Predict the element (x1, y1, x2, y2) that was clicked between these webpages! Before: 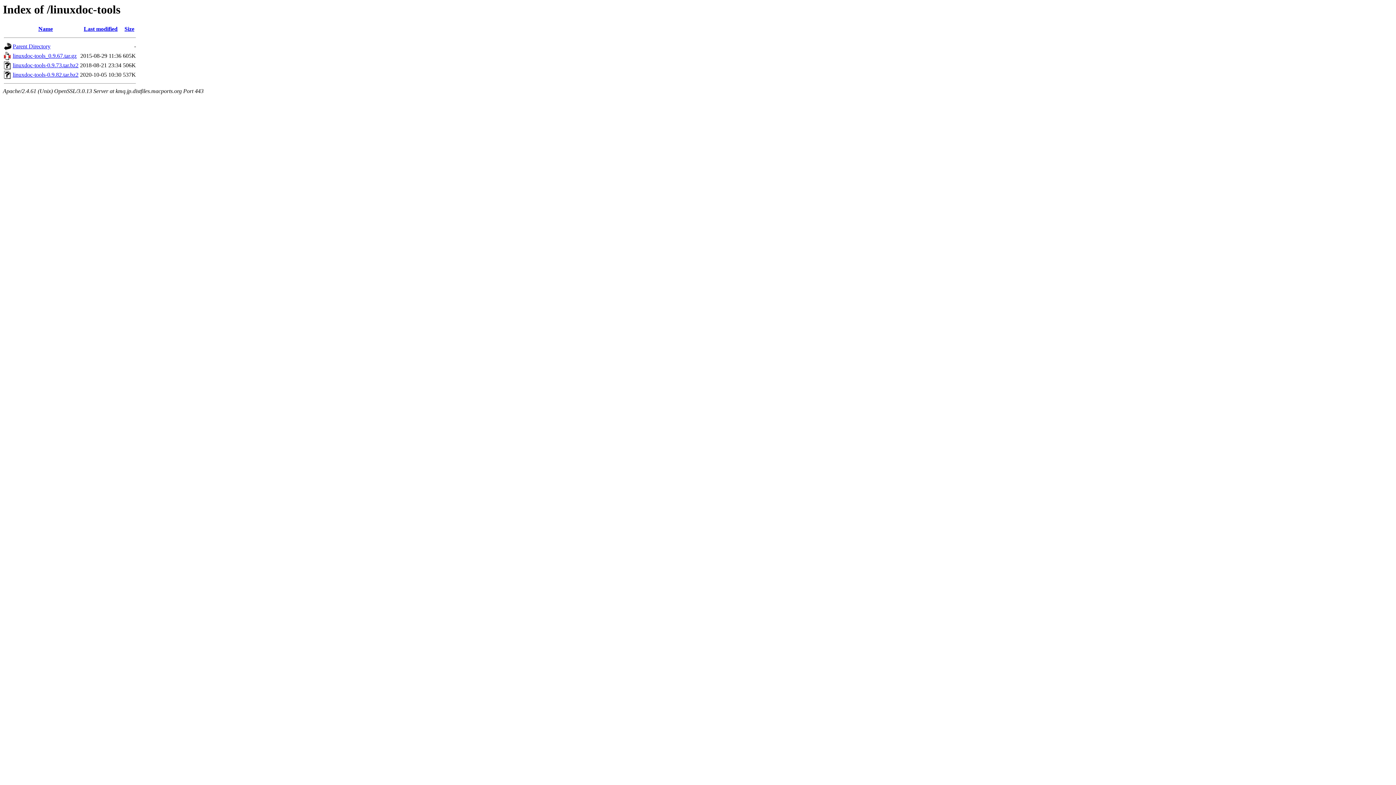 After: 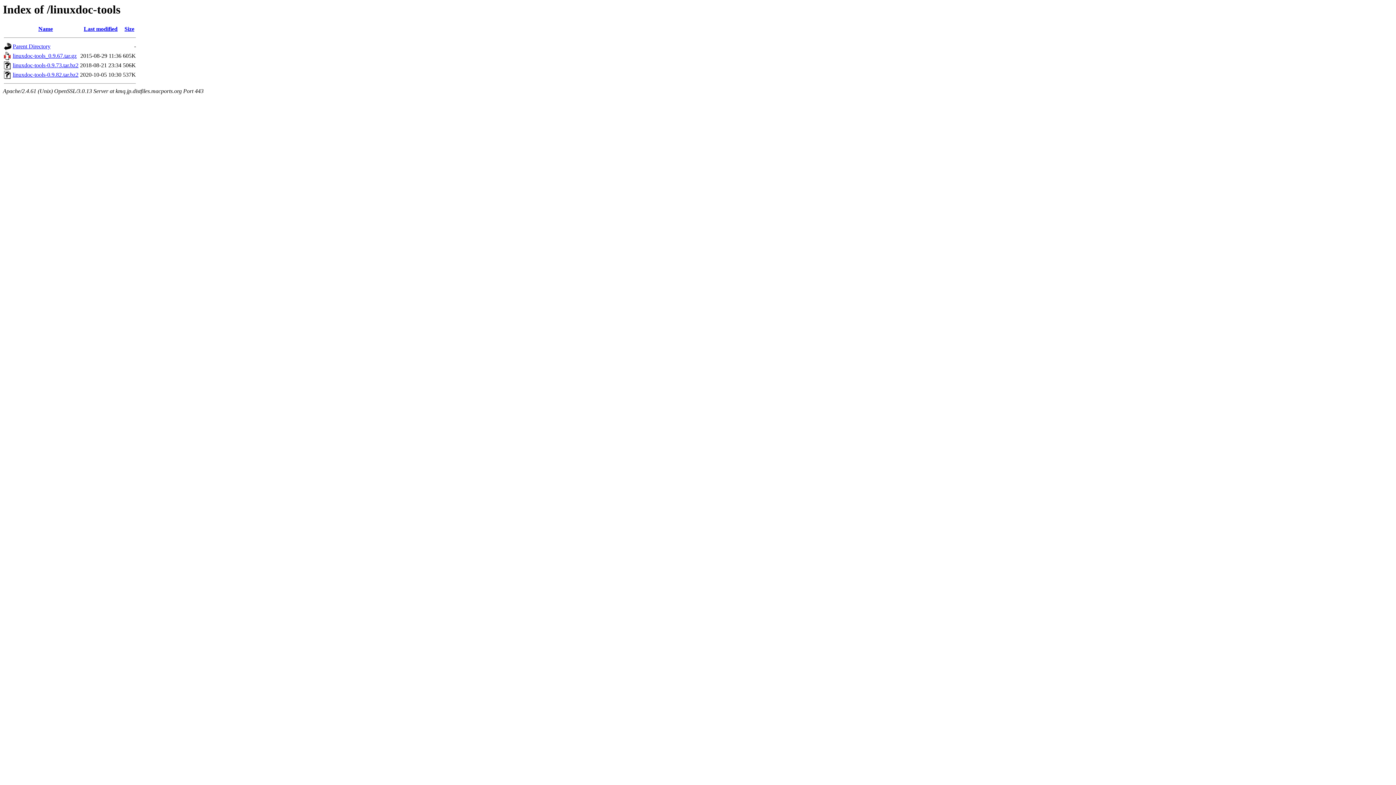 Action: bbox: (4, 64, 11, 70)